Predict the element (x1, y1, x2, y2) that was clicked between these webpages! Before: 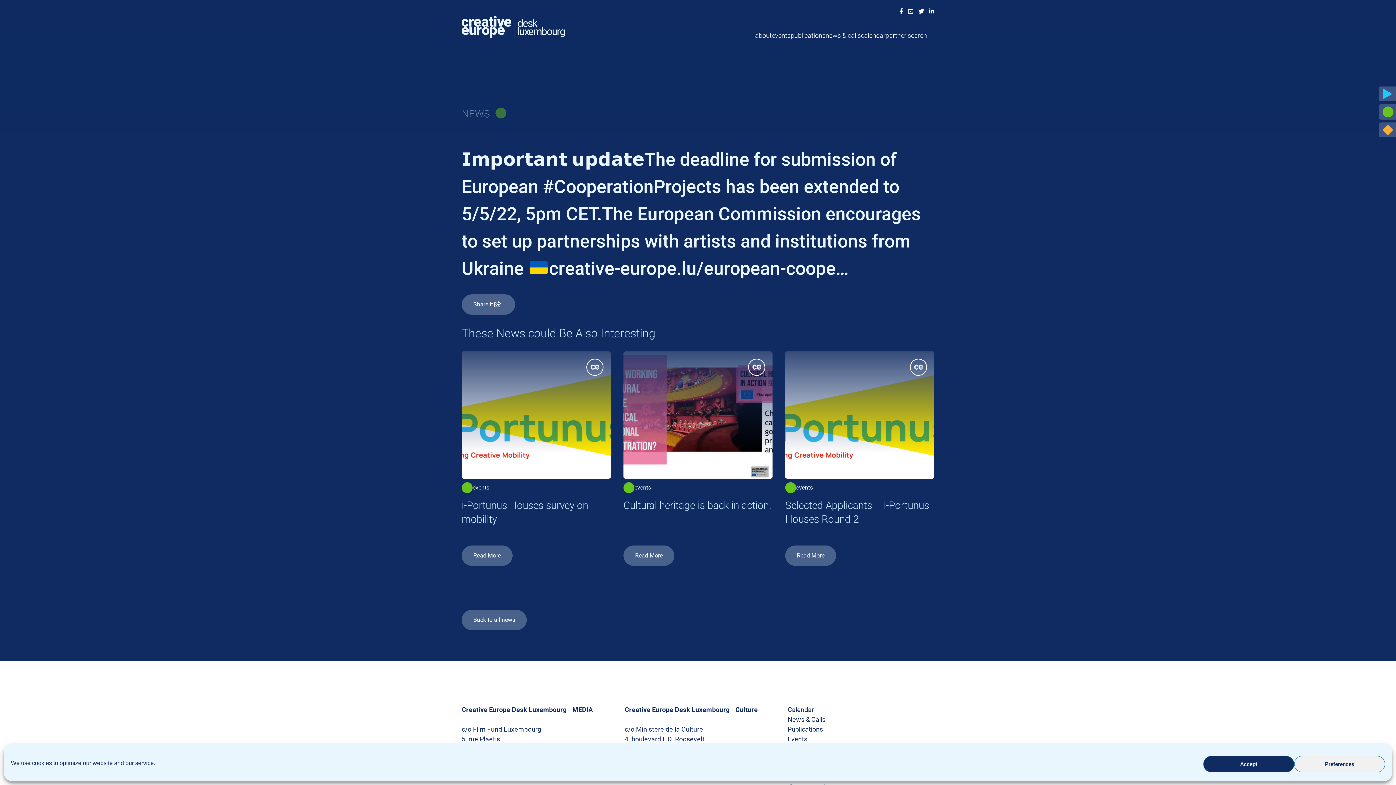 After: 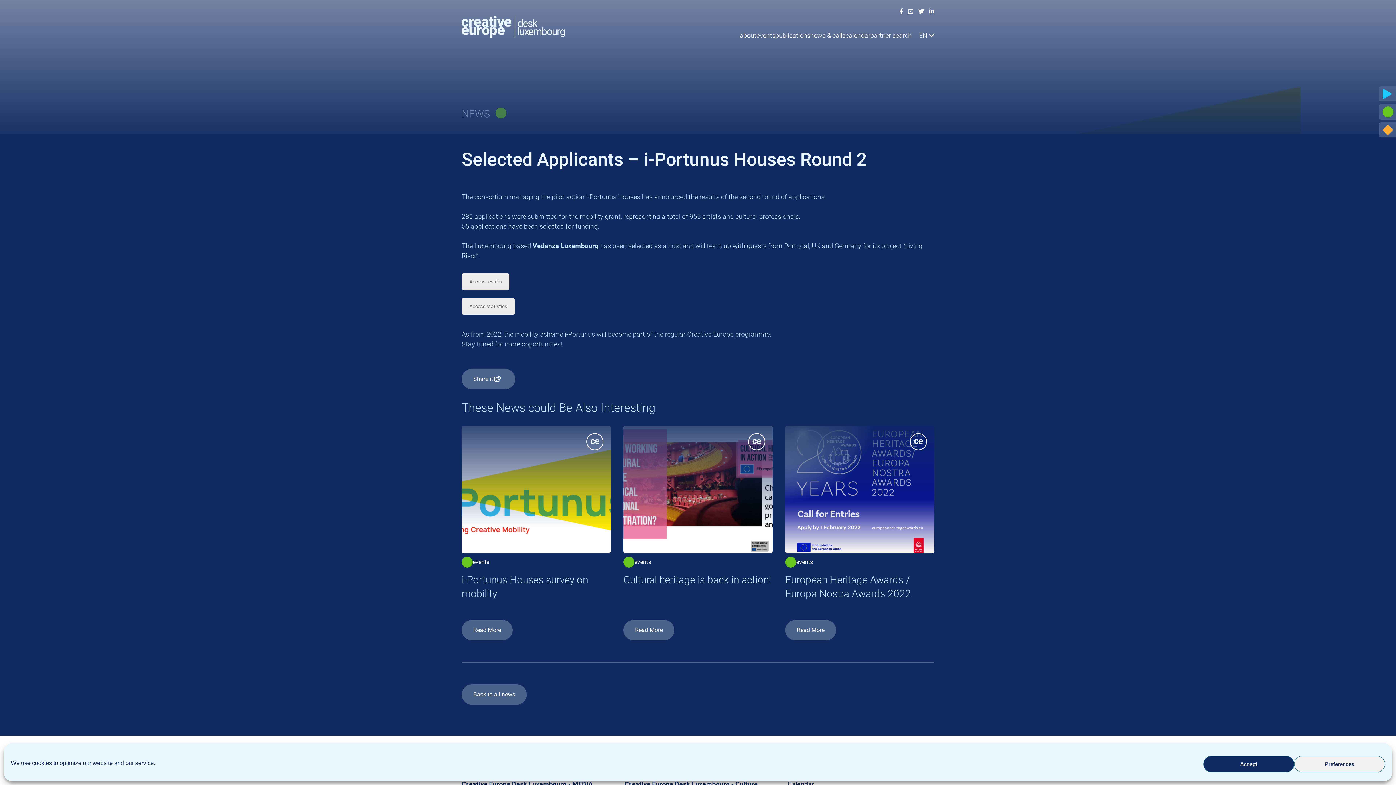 Action: bbox: (785, 545, 836, 566) label: Read More